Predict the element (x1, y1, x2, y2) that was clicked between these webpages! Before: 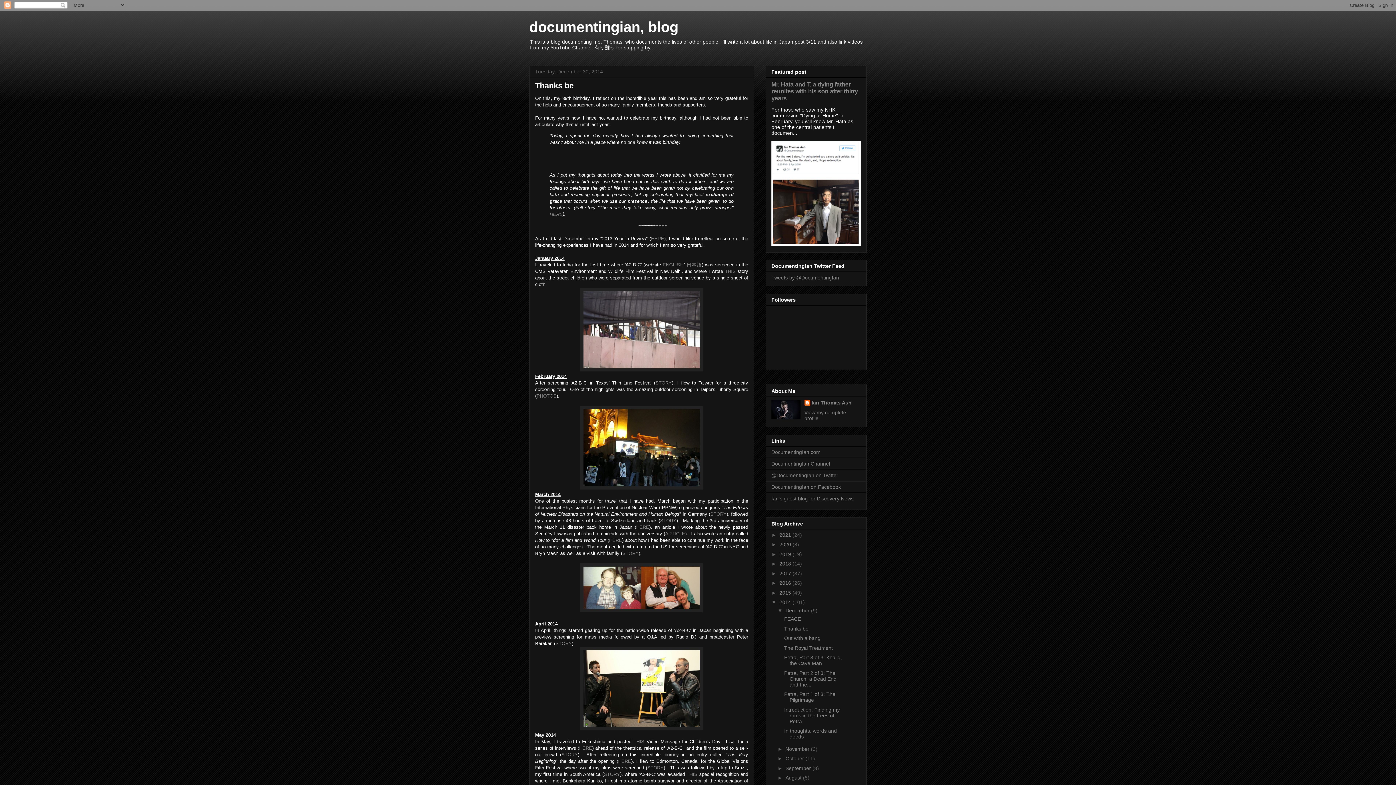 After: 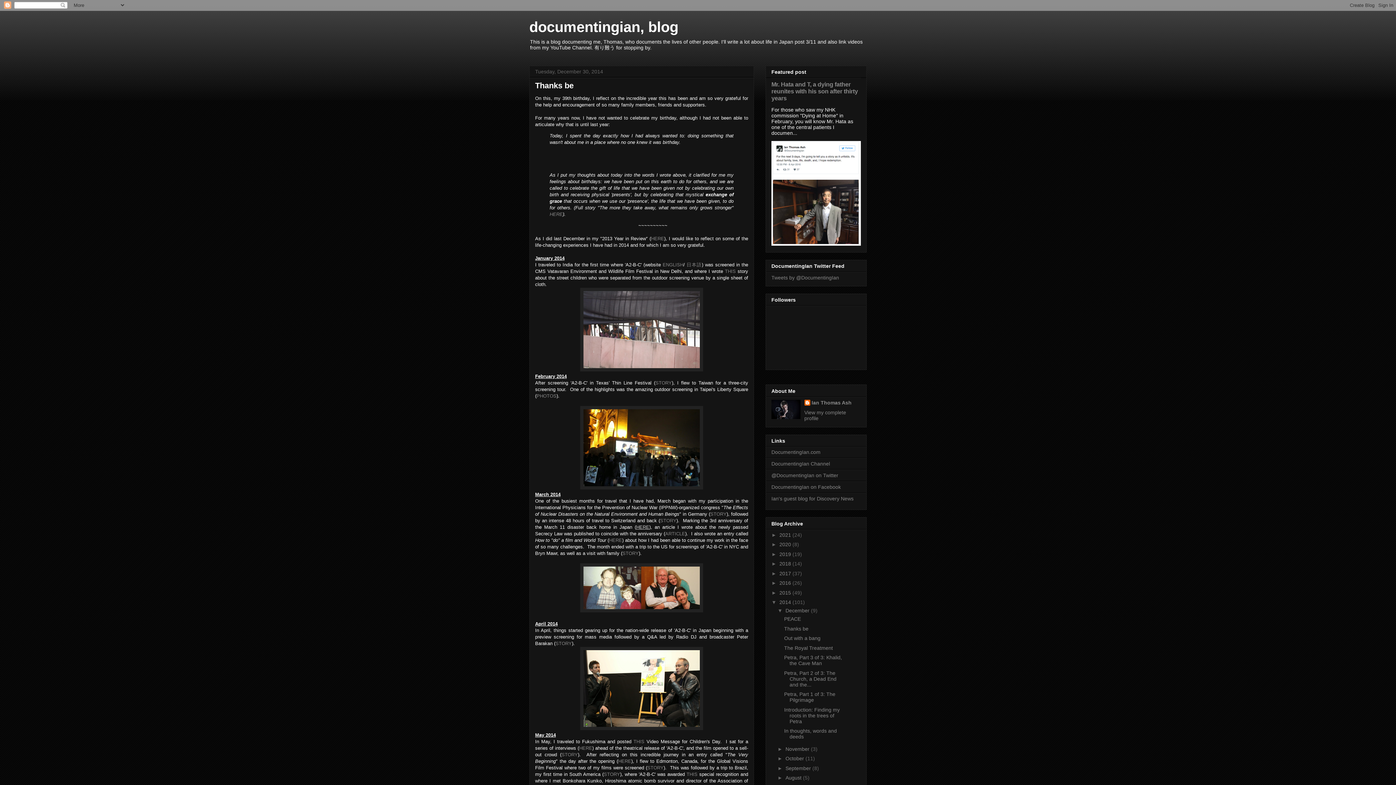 Action: bbox: (636, 524, 649, 530) label: HERE